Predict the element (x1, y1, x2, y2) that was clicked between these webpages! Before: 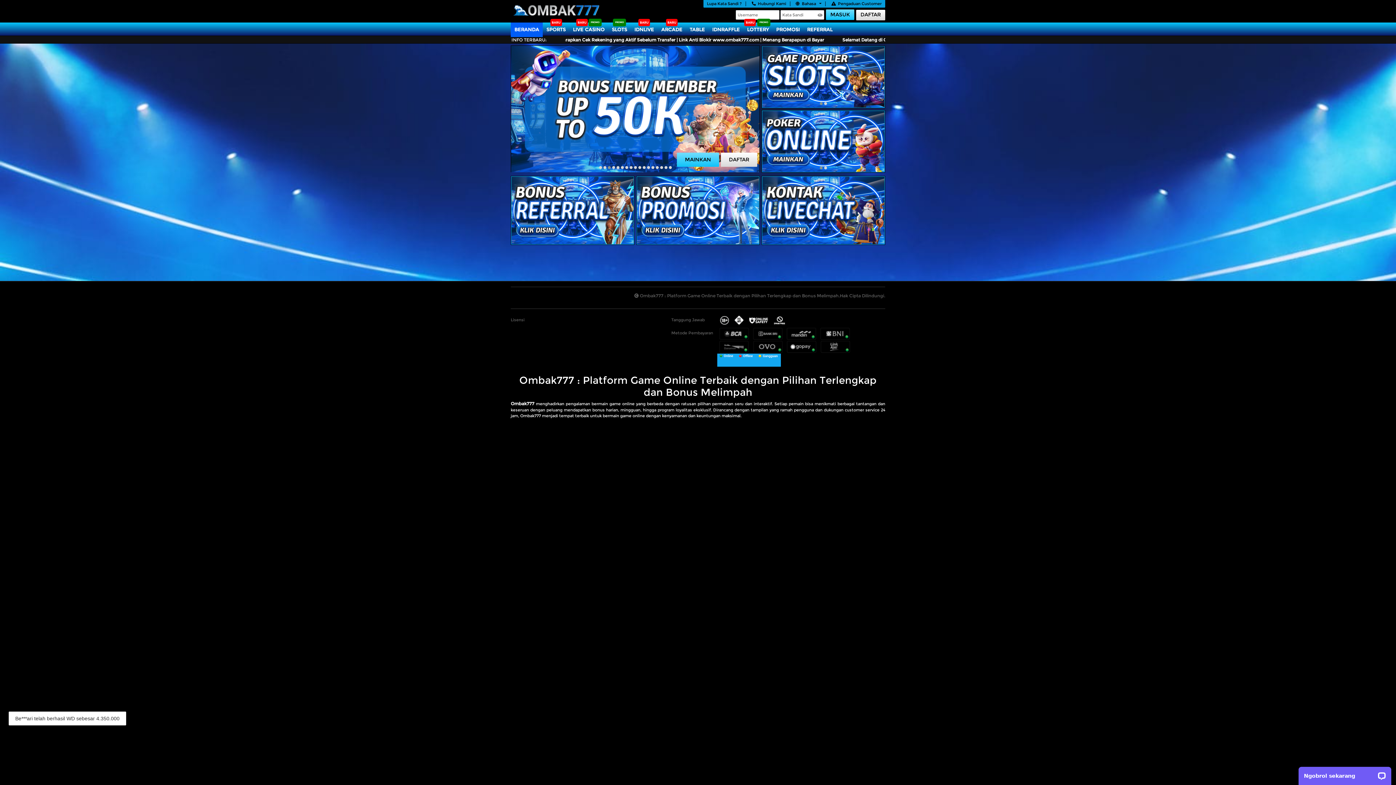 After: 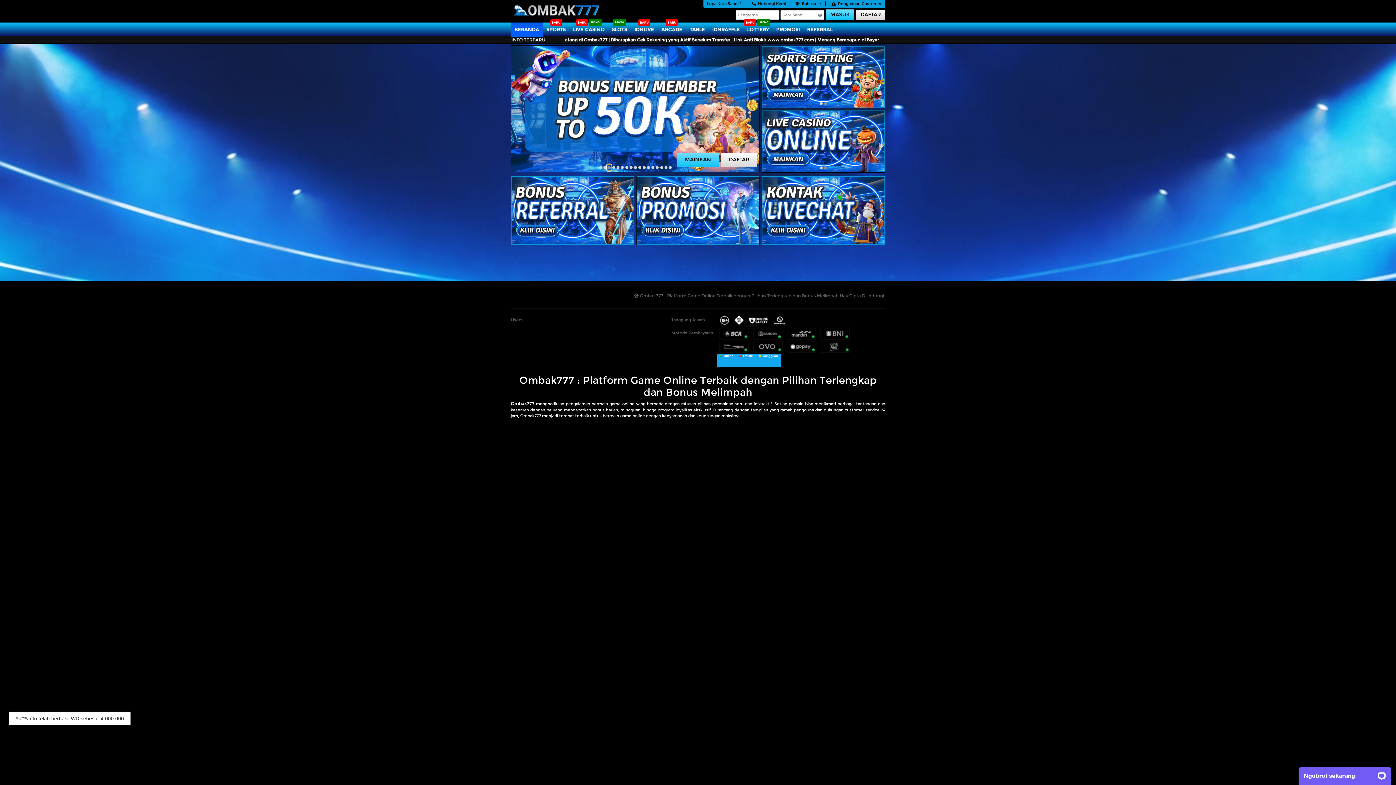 Action: bbox: (607, 164, 611, 170)